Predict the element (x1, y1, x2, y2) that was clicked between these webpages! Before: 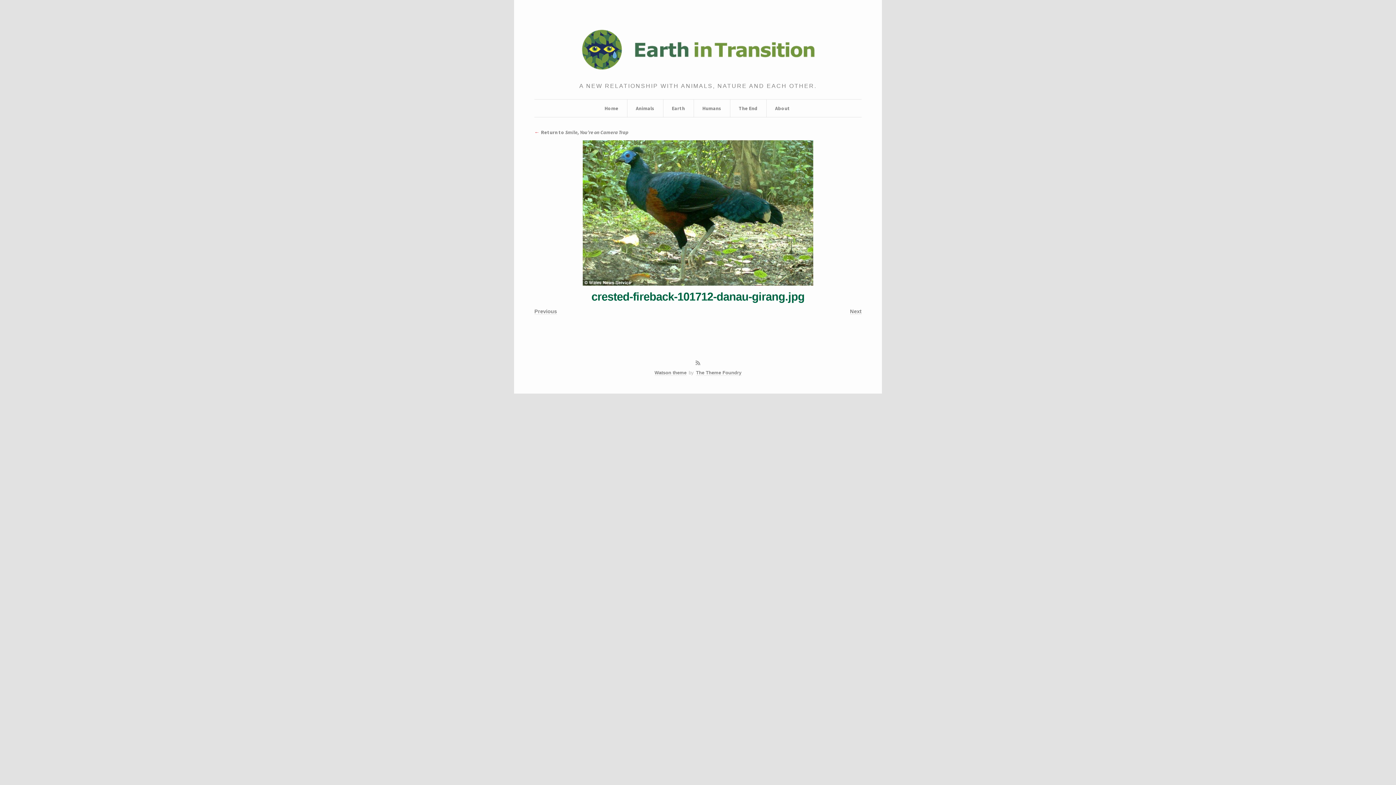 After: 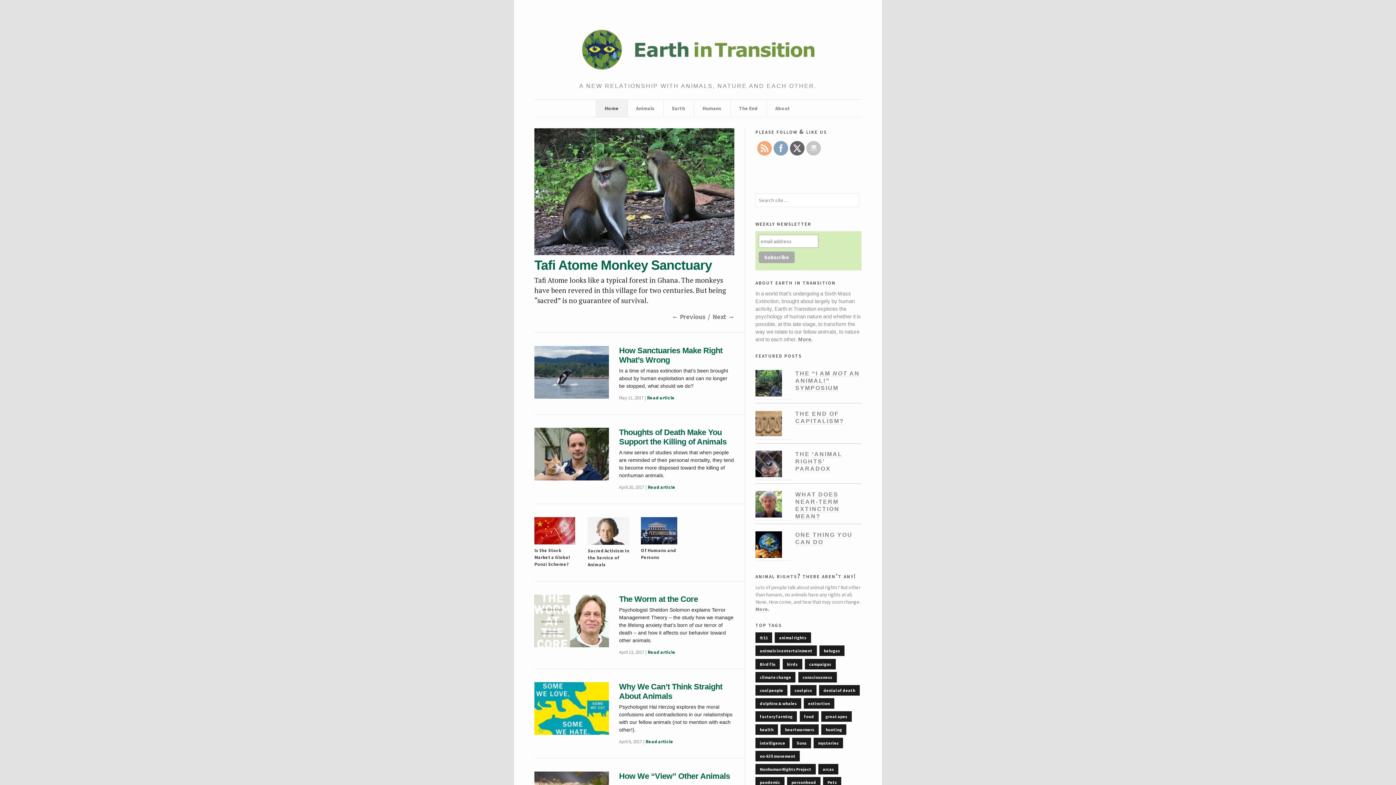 Action: label: Home bbox: (604, 99, 618, 117)